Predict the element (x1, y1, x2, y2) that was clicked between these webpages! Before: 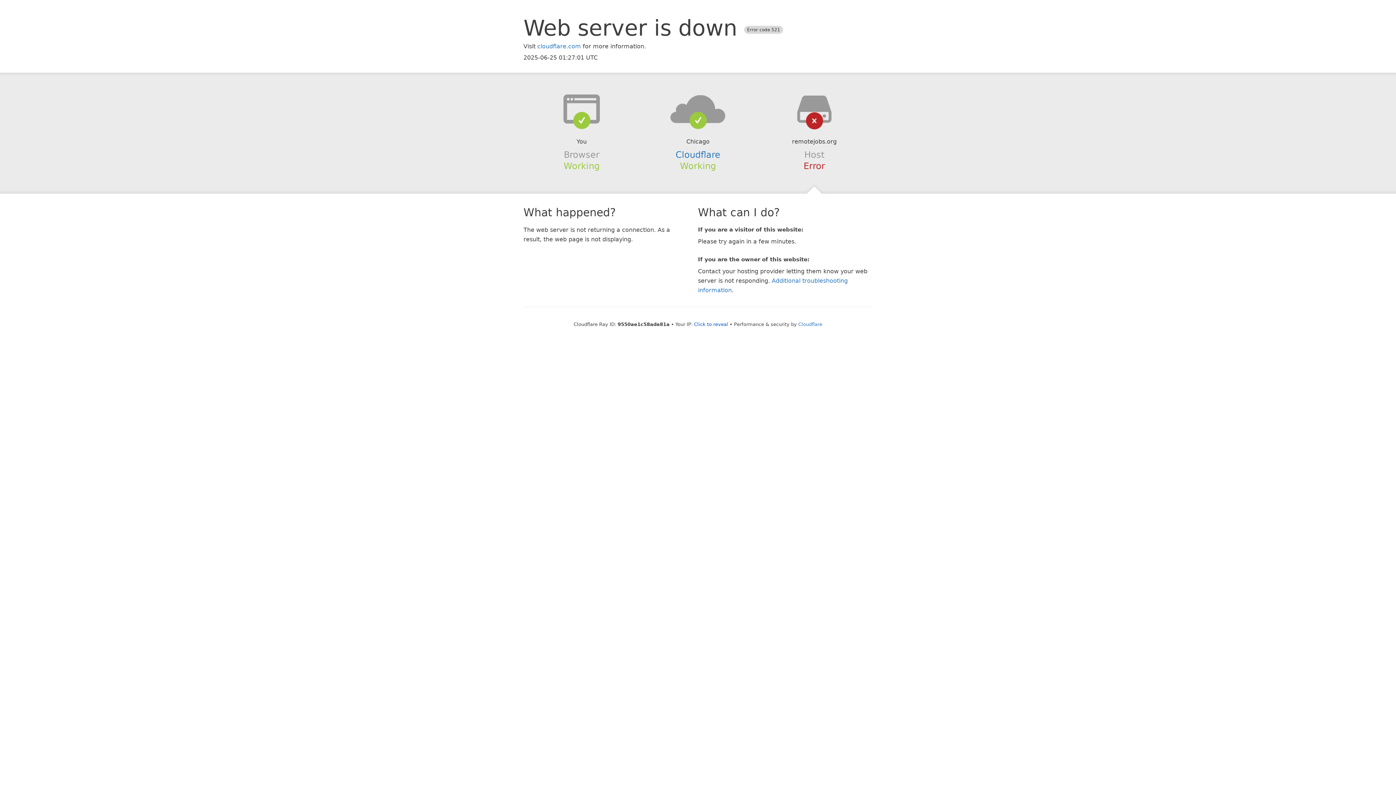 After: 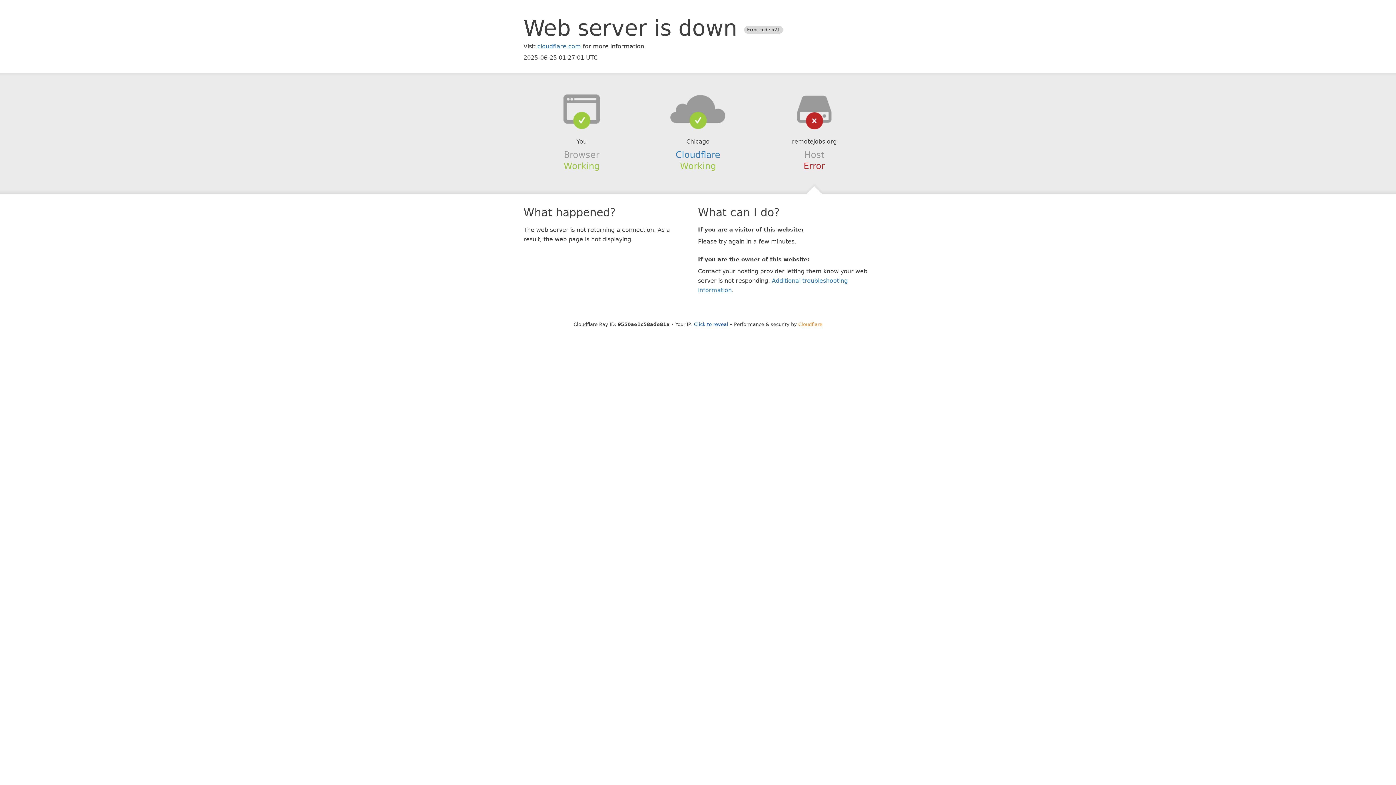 Action: label: Cloudflare bbox: (798, 321, 822, 327)